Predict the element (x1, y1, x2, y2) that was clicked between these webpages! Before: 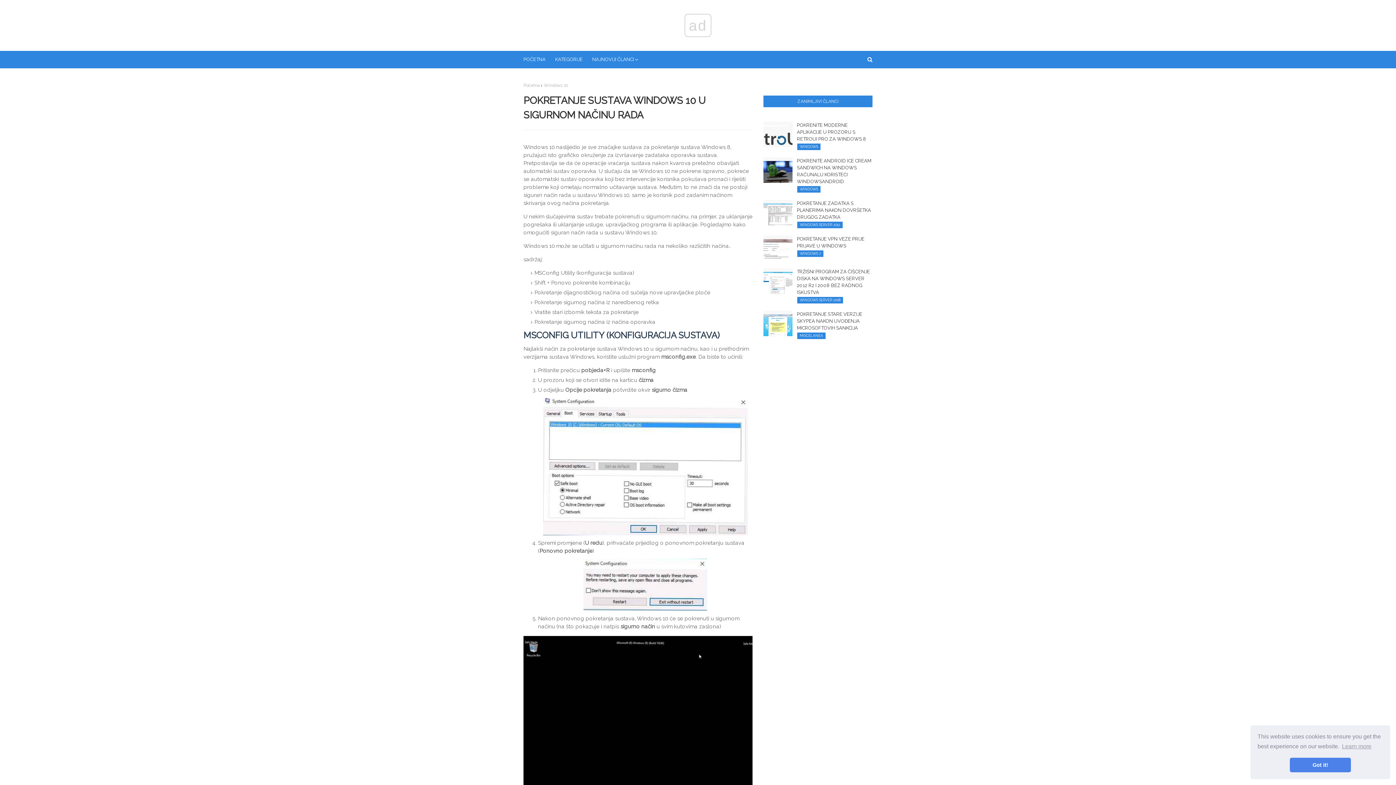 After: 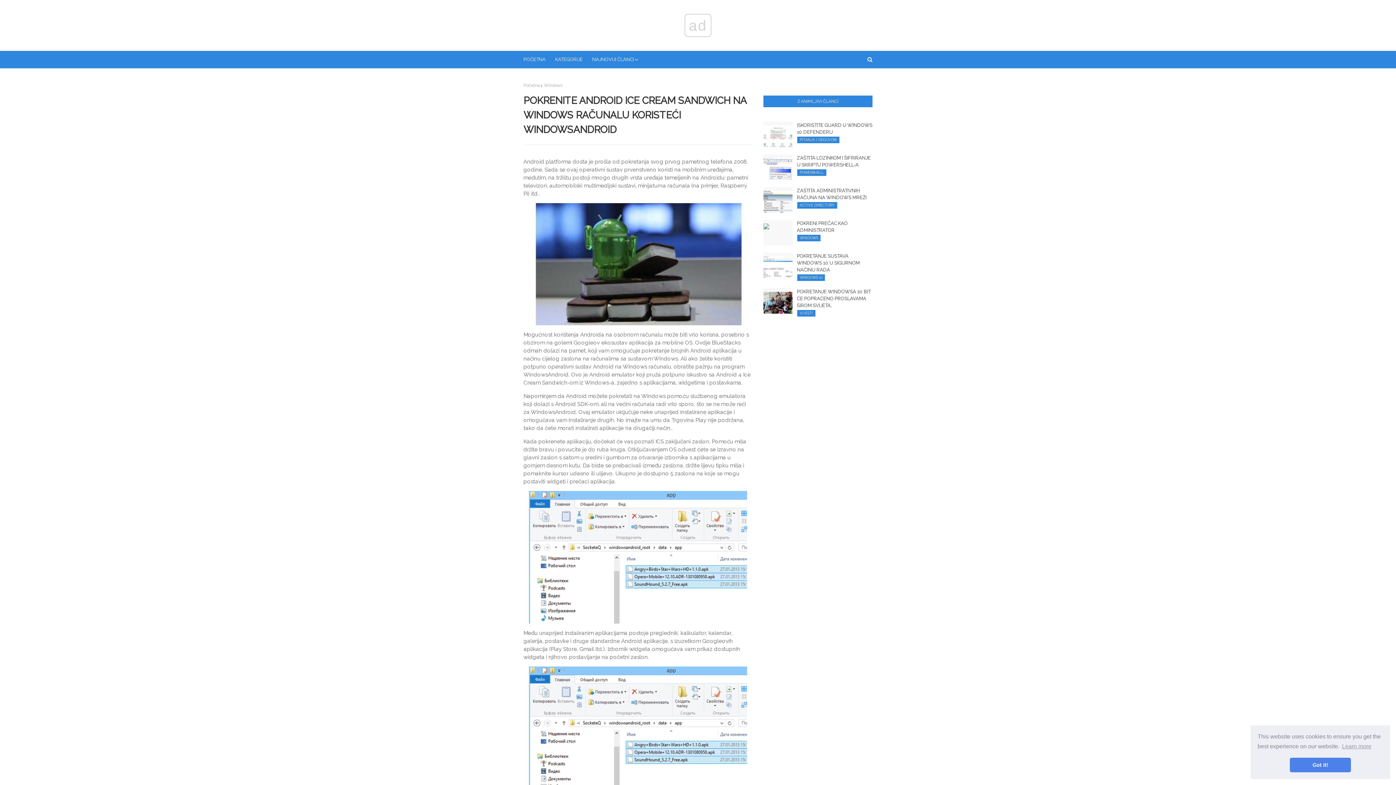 Action: bbox: (797, 157, 872, 185) label: POKRENITE ANDROID ICE CREAM SANDWICH NA WINDOWS RAČUNALU KORISTEĆI WINDOWSANDROID